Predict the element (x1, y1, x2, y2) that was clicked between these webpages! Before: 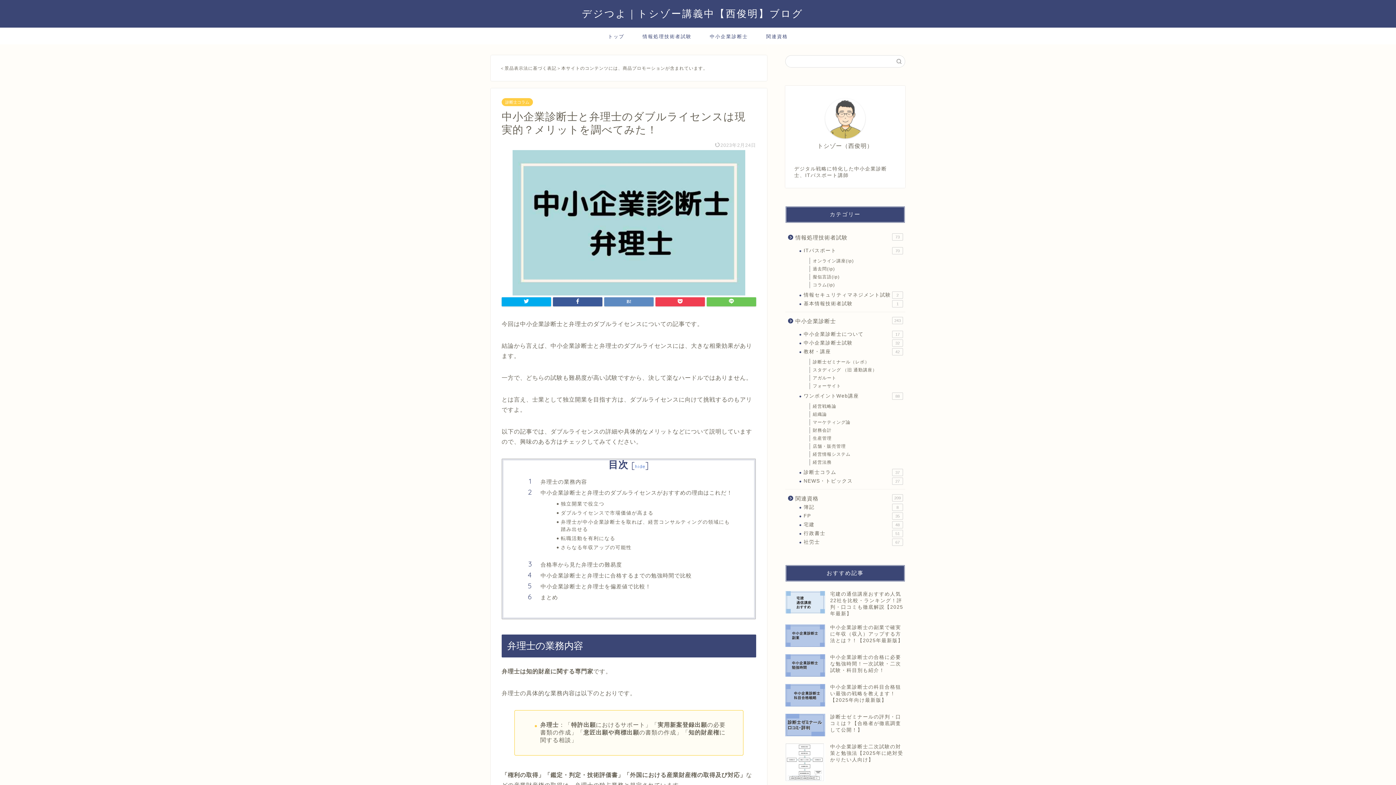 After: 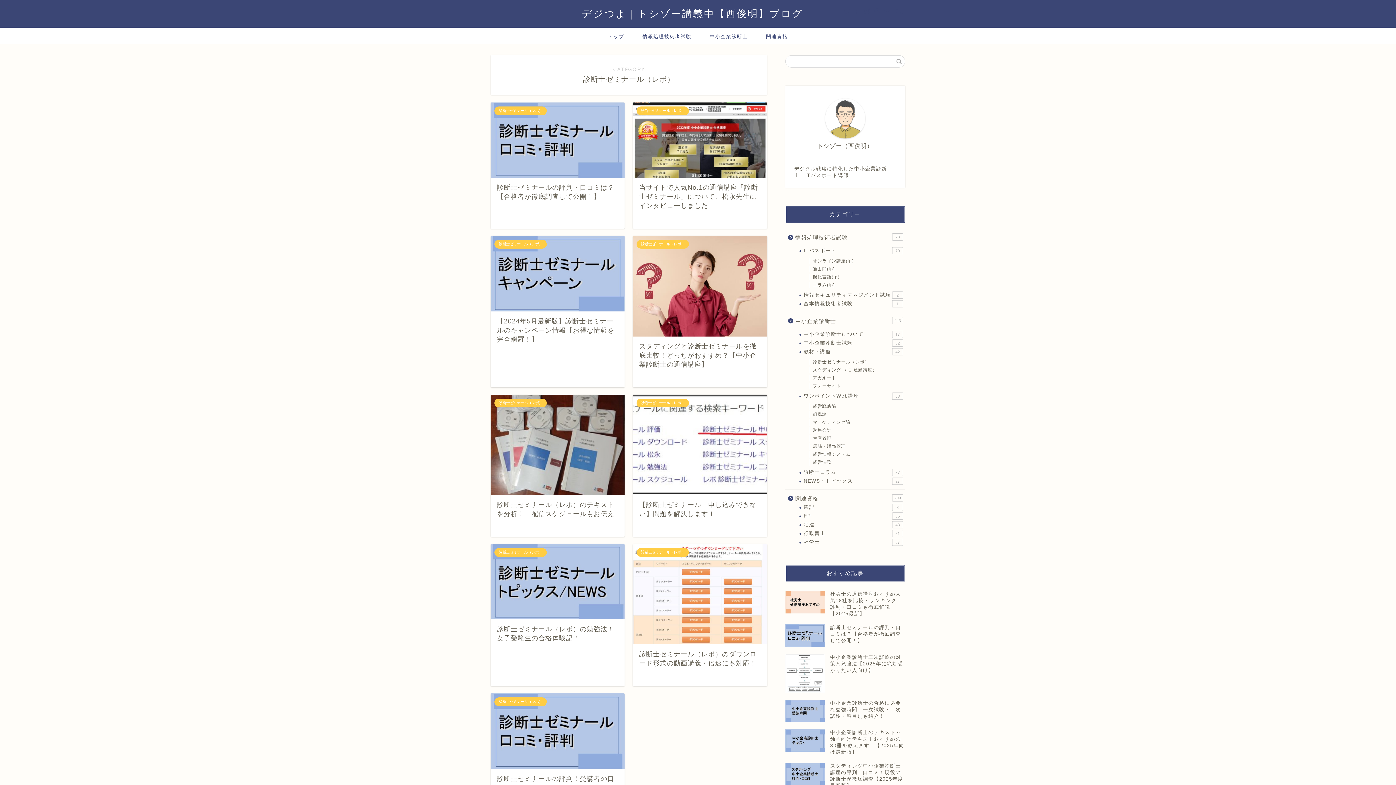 Action: label: 診断士ゼミナール（レボ） bbox: (803, 358, 904, 366)